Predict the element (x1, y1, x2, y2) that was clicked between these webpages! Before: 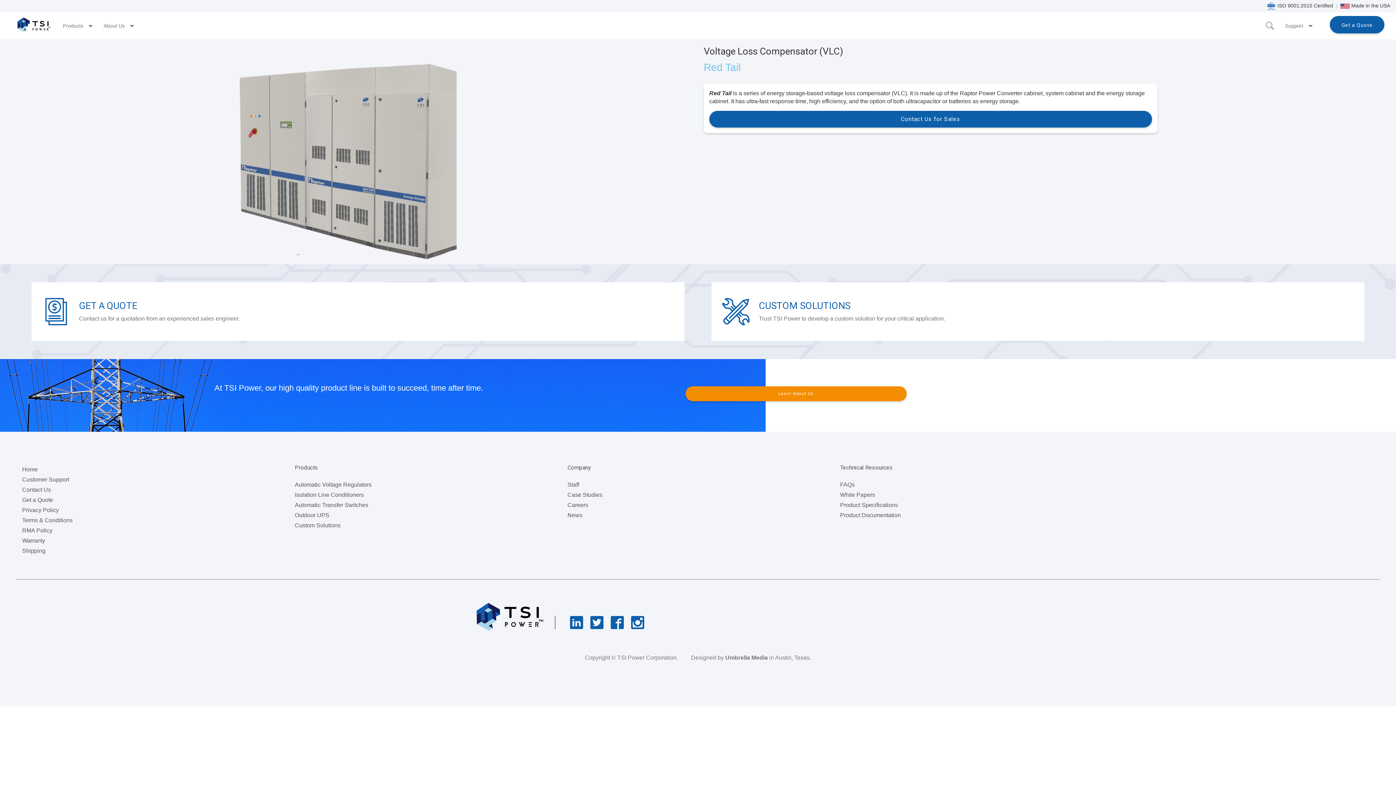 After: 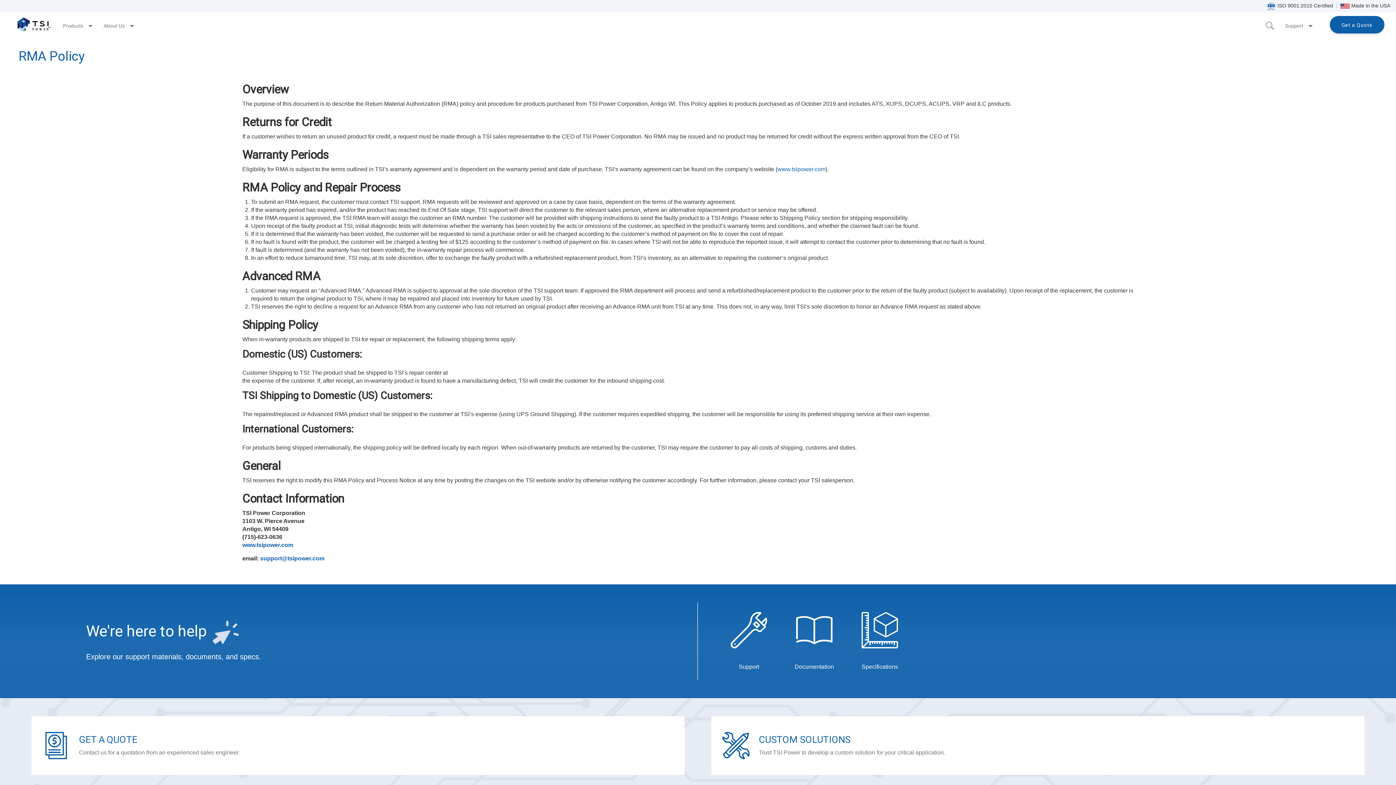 Action: bbox: (22, 525, 283, 536) label: RMA Policy